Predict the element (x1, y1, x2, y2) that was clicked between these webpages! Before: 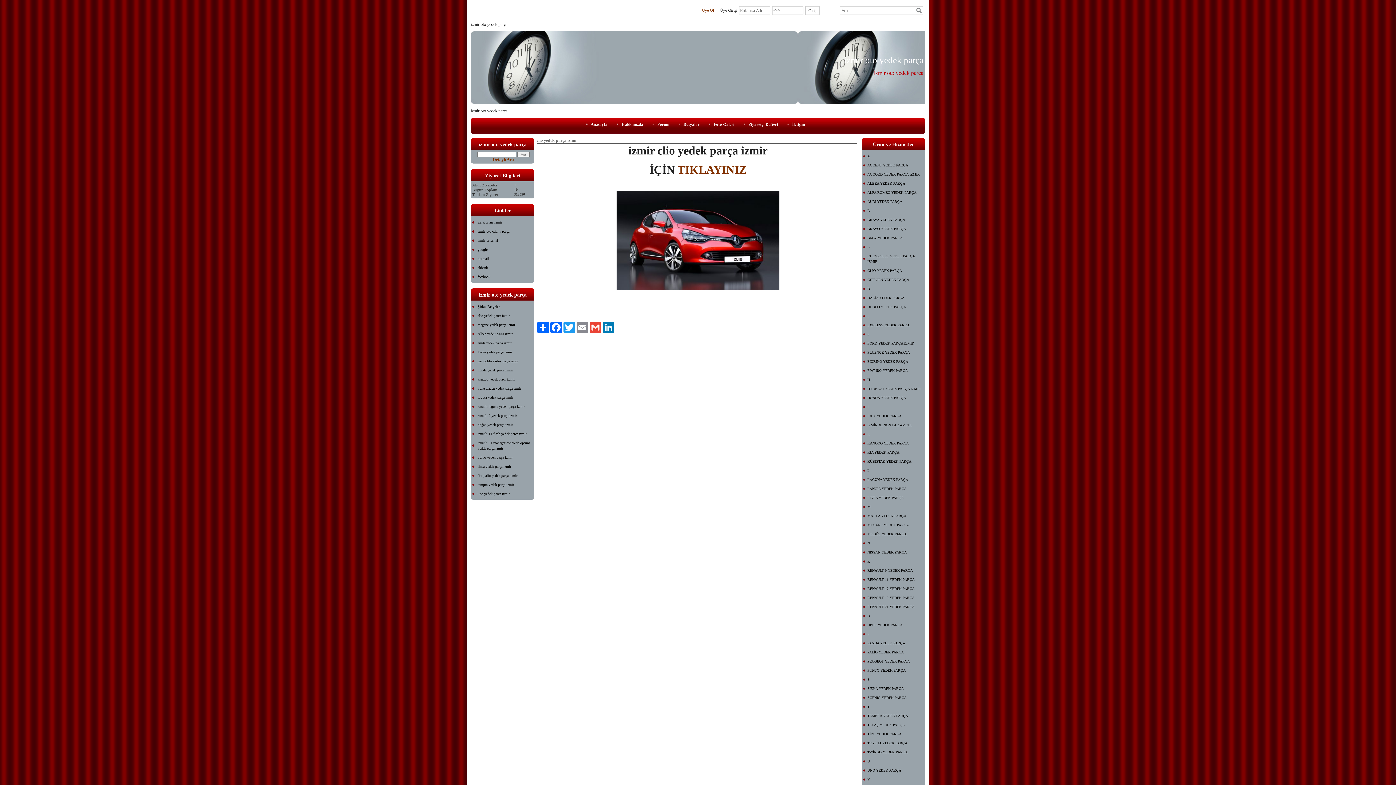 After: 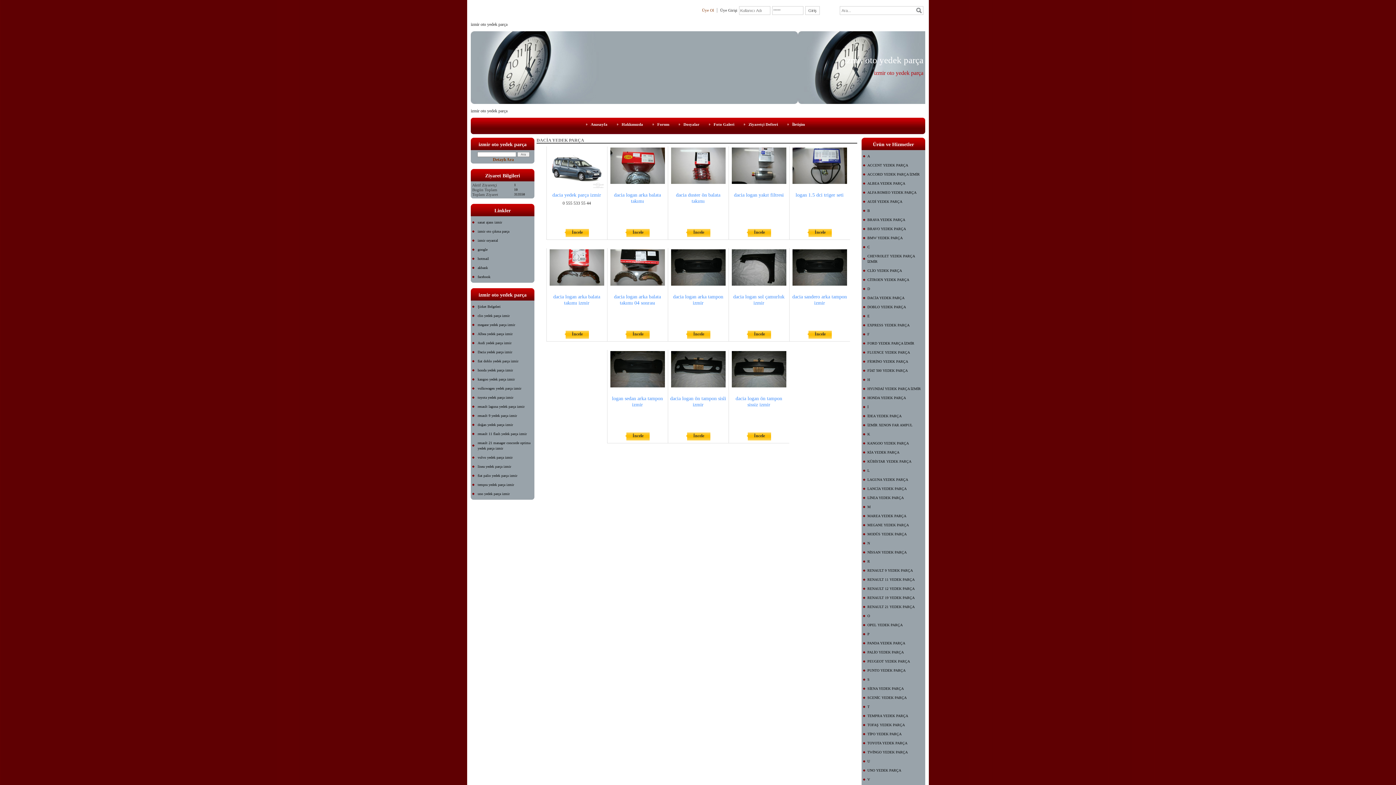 Action: bbox: (863, 293, 925, 302) label: DACİA YEDEK PARÇA